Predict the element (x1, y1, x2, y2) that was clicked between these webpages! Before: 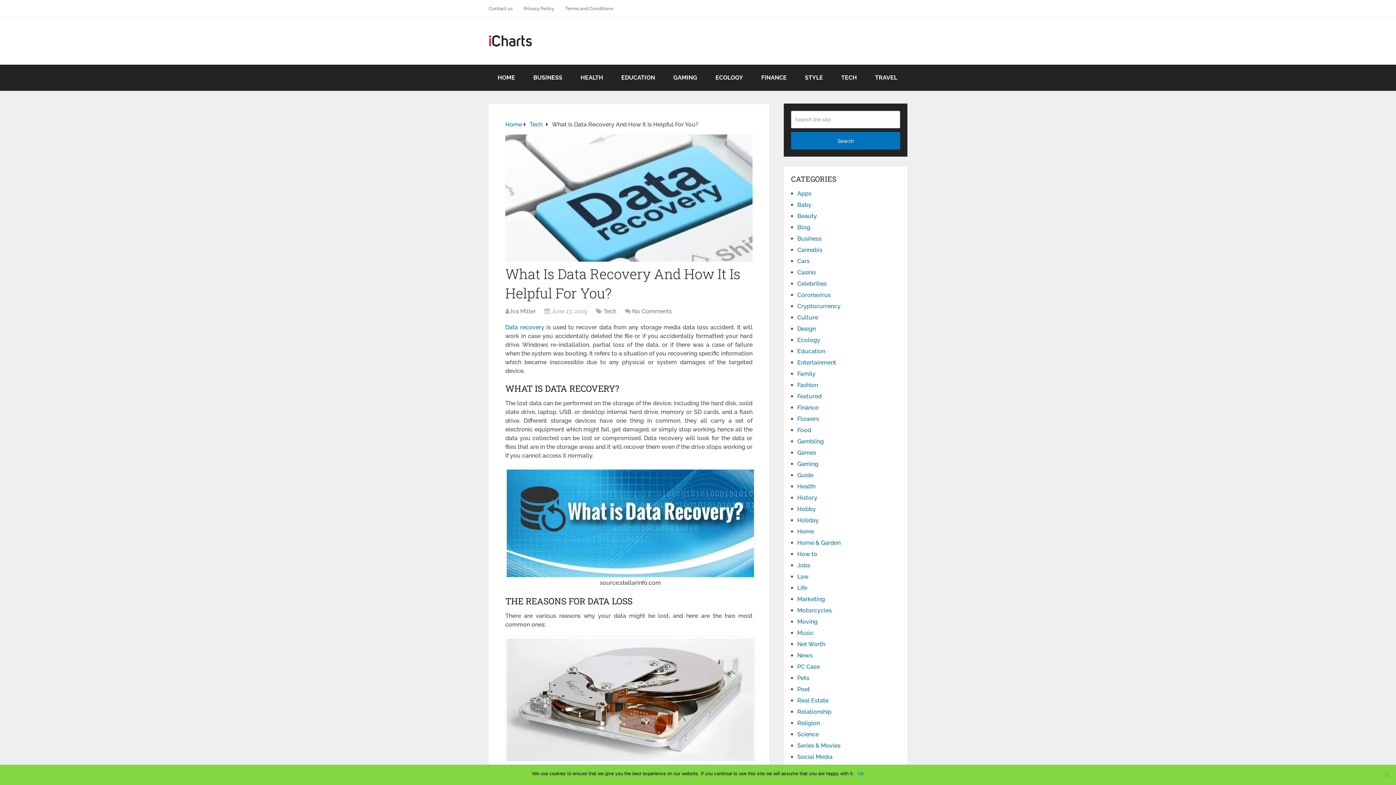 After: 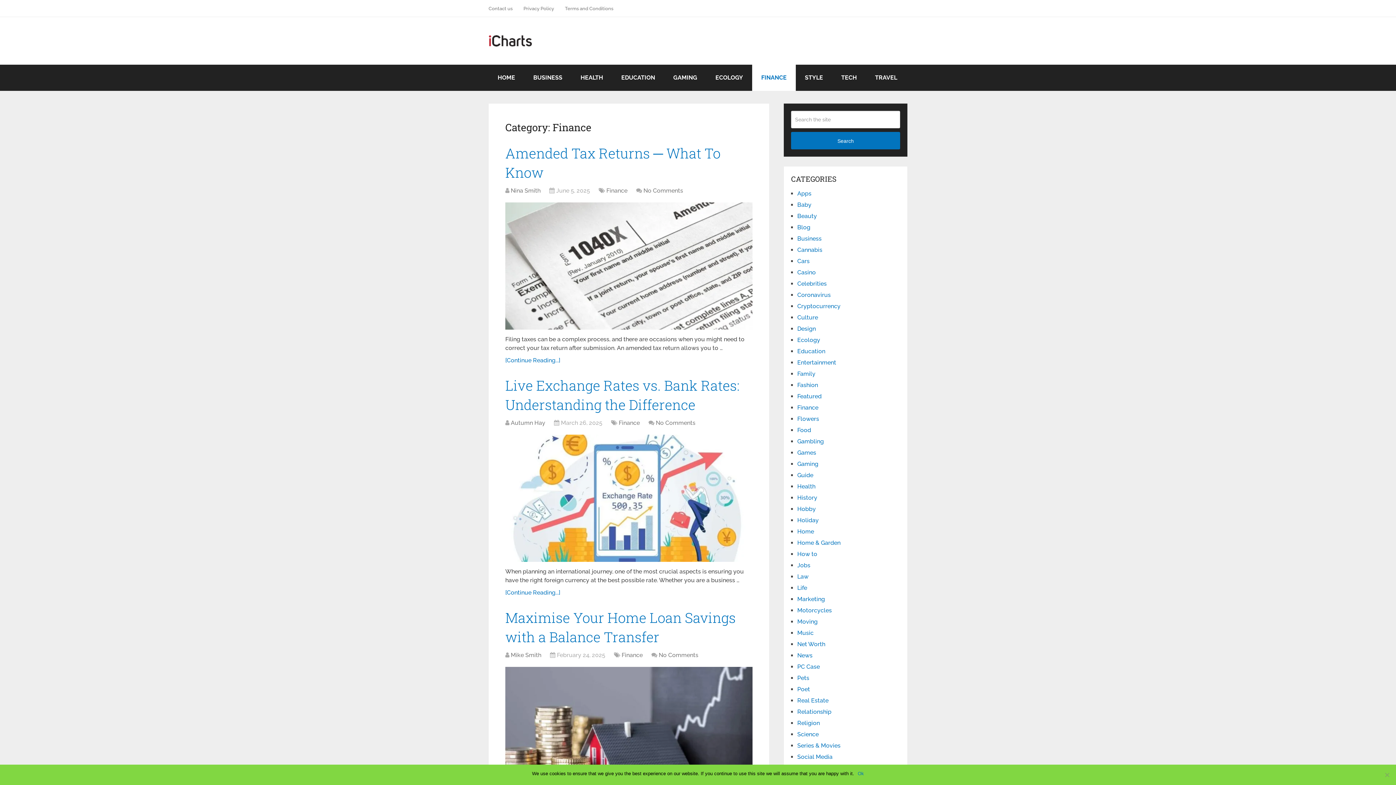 Action: label: Finance bbox: (797, 404, 818, 411)